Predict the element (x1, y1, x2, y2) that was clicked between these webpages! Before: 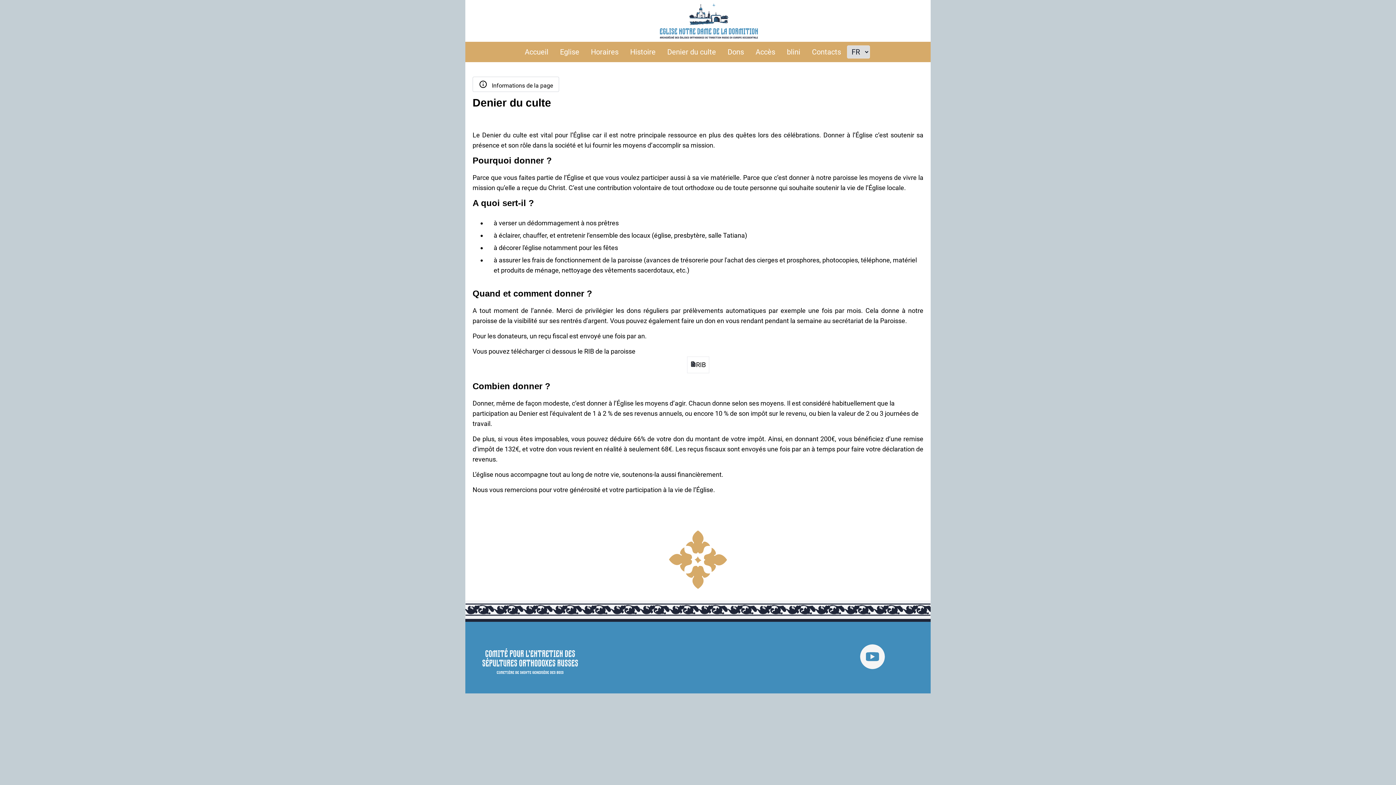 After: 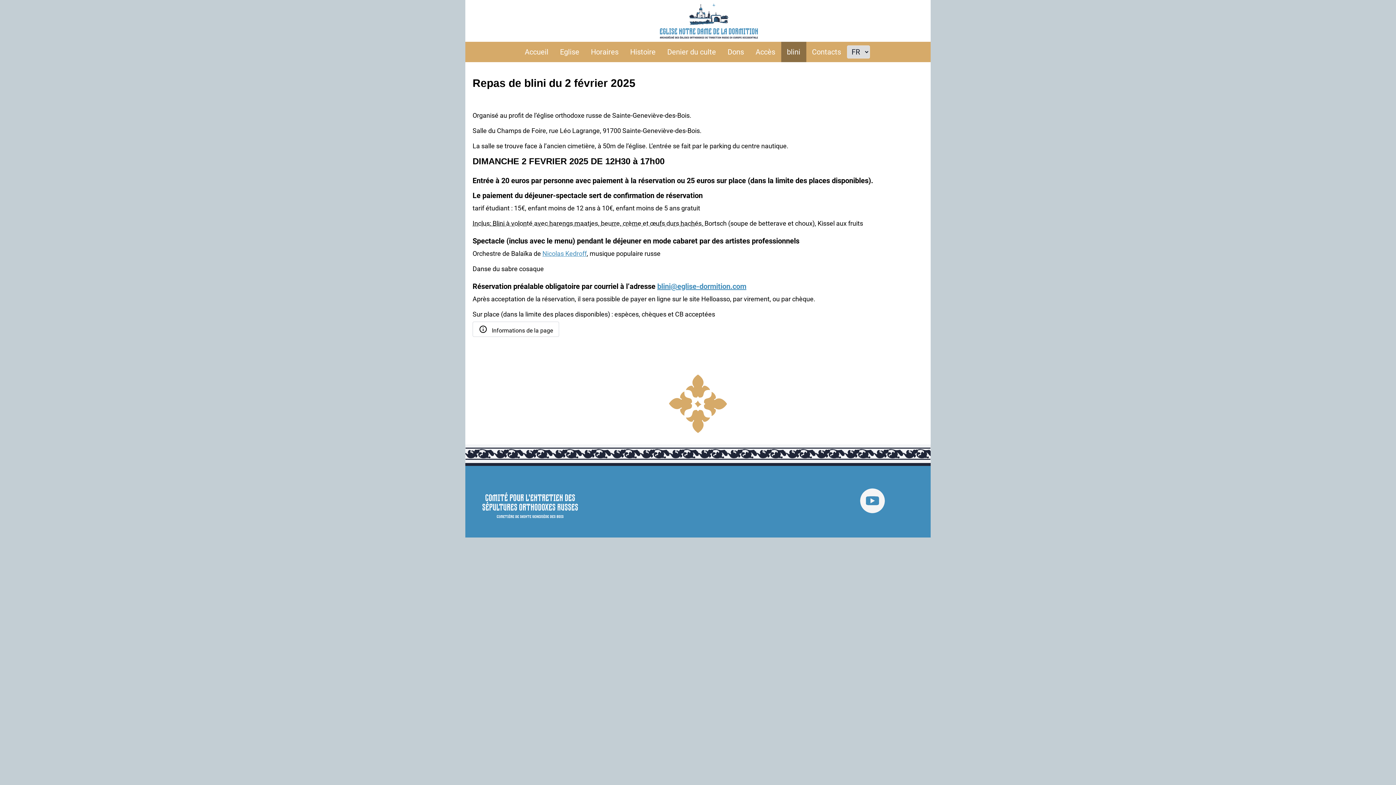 Action: label: blini bbox: (781, 41, 806, 62)